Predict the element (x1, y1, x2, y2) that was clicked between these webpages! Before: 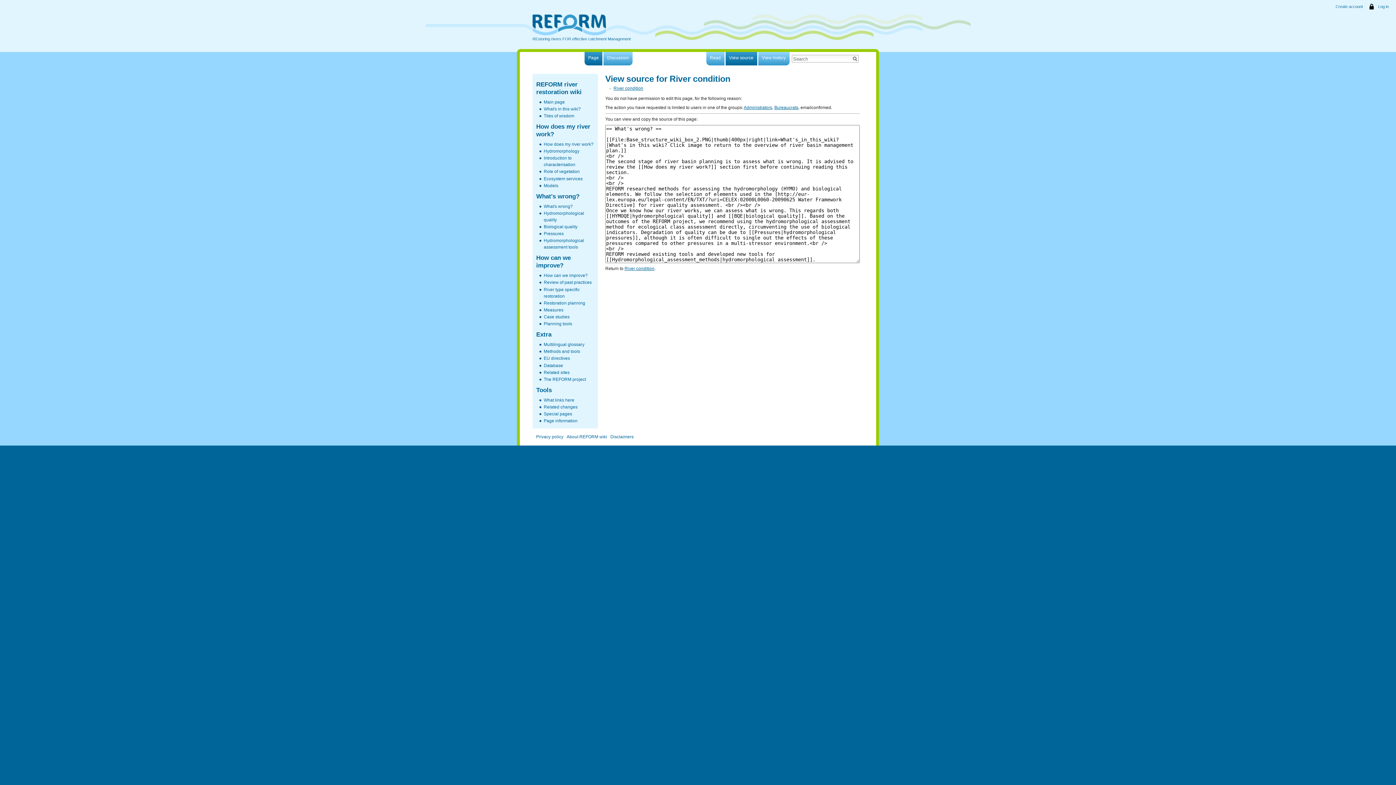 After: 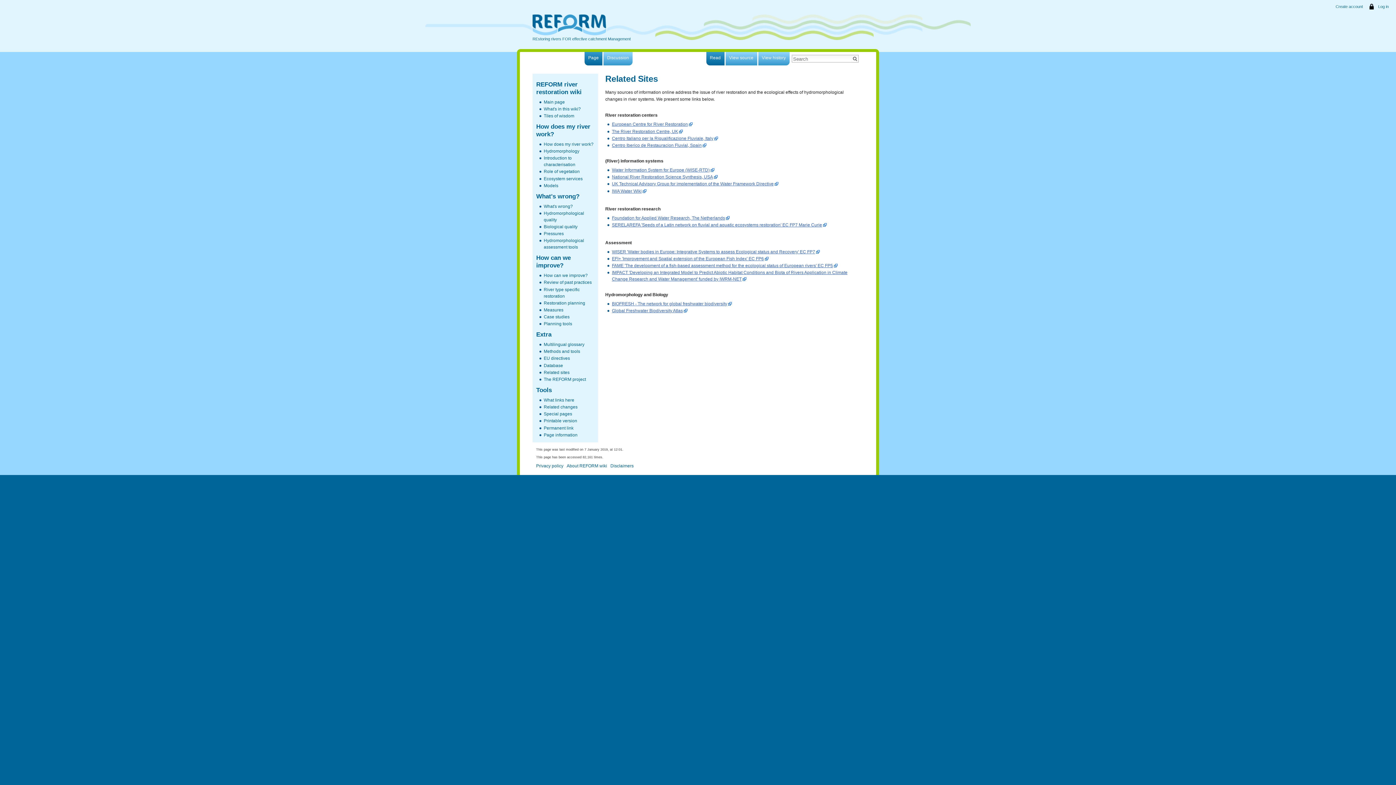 Action: bbox: (543, 370, 569, 375) label: Related sites